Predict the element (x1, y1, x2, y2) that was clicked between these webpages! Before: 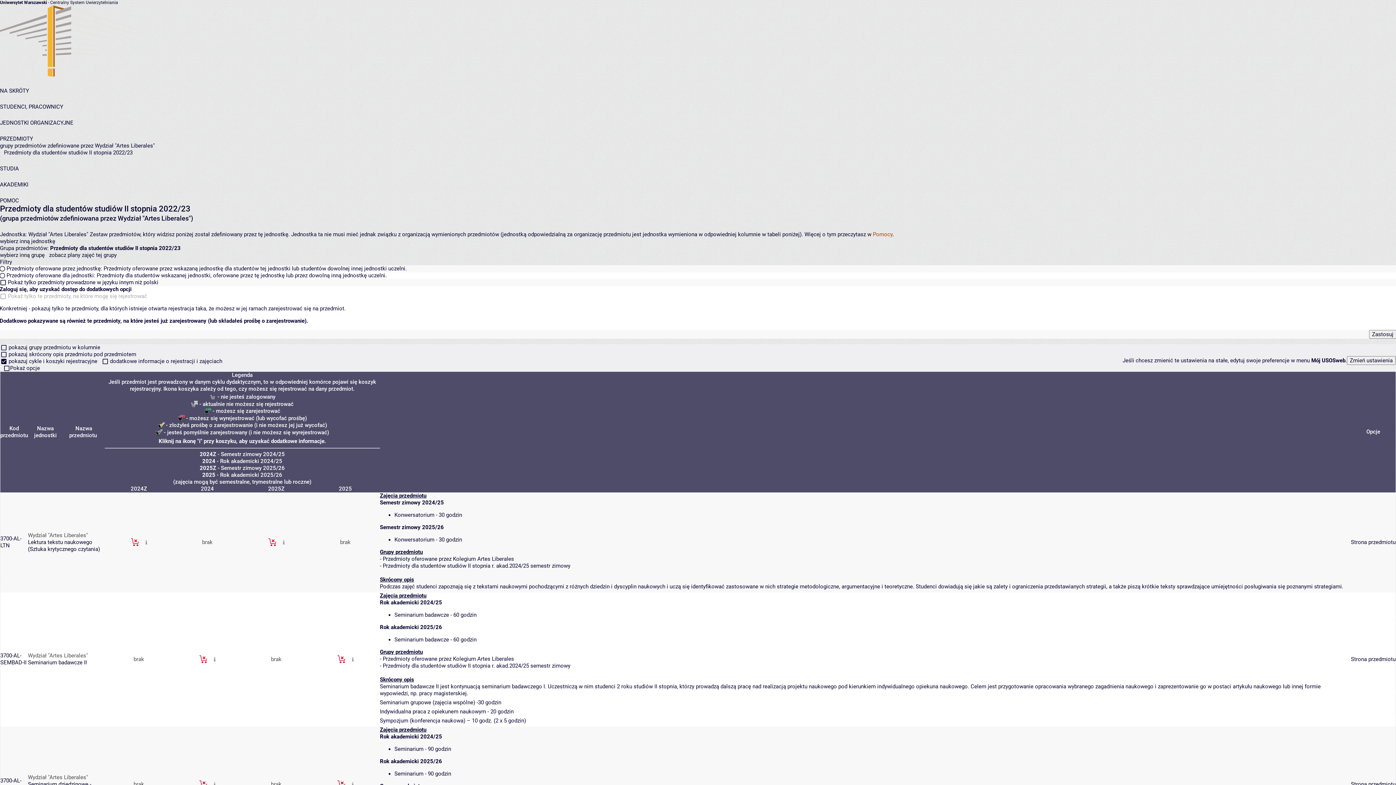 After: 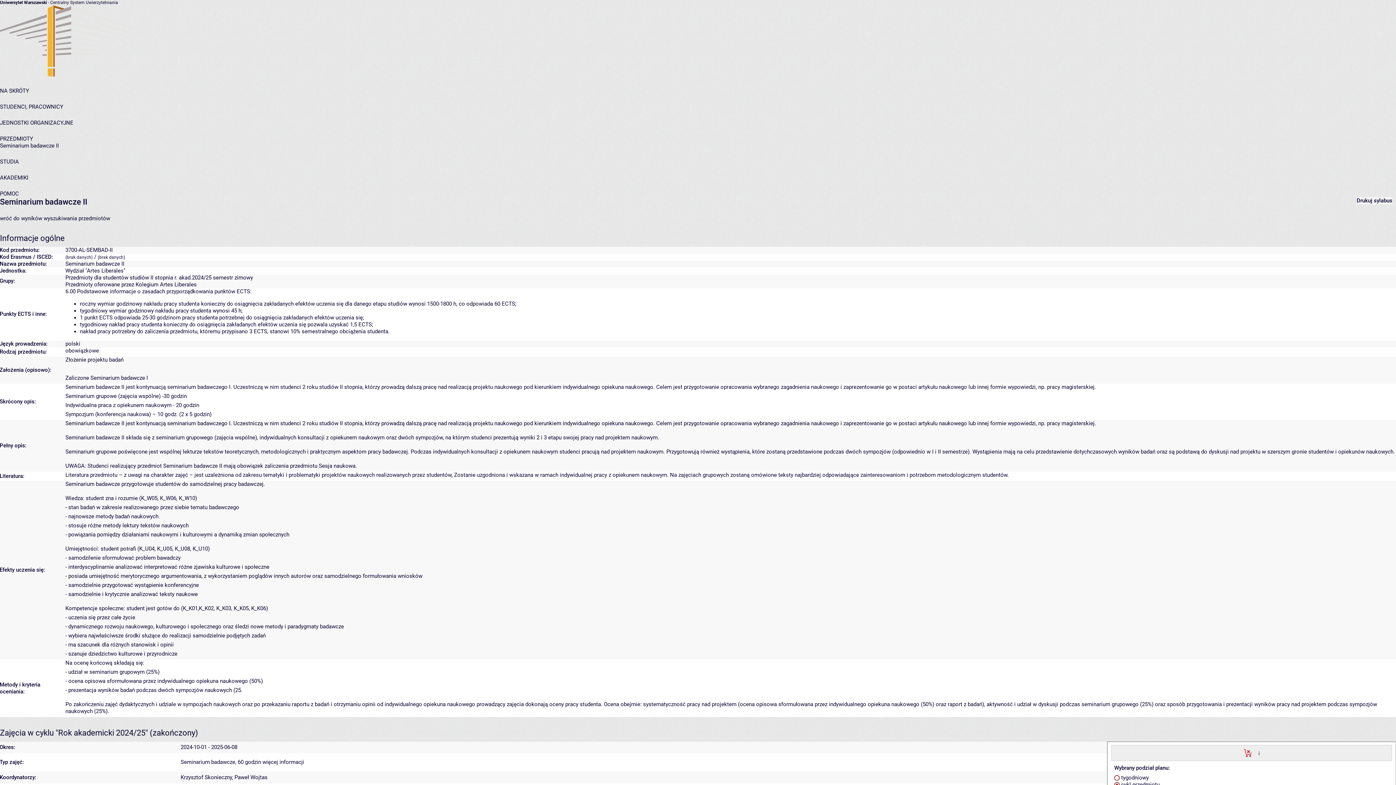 Action: bbox: (1351, 656, 1396, 662) label: Strona przedmiotu